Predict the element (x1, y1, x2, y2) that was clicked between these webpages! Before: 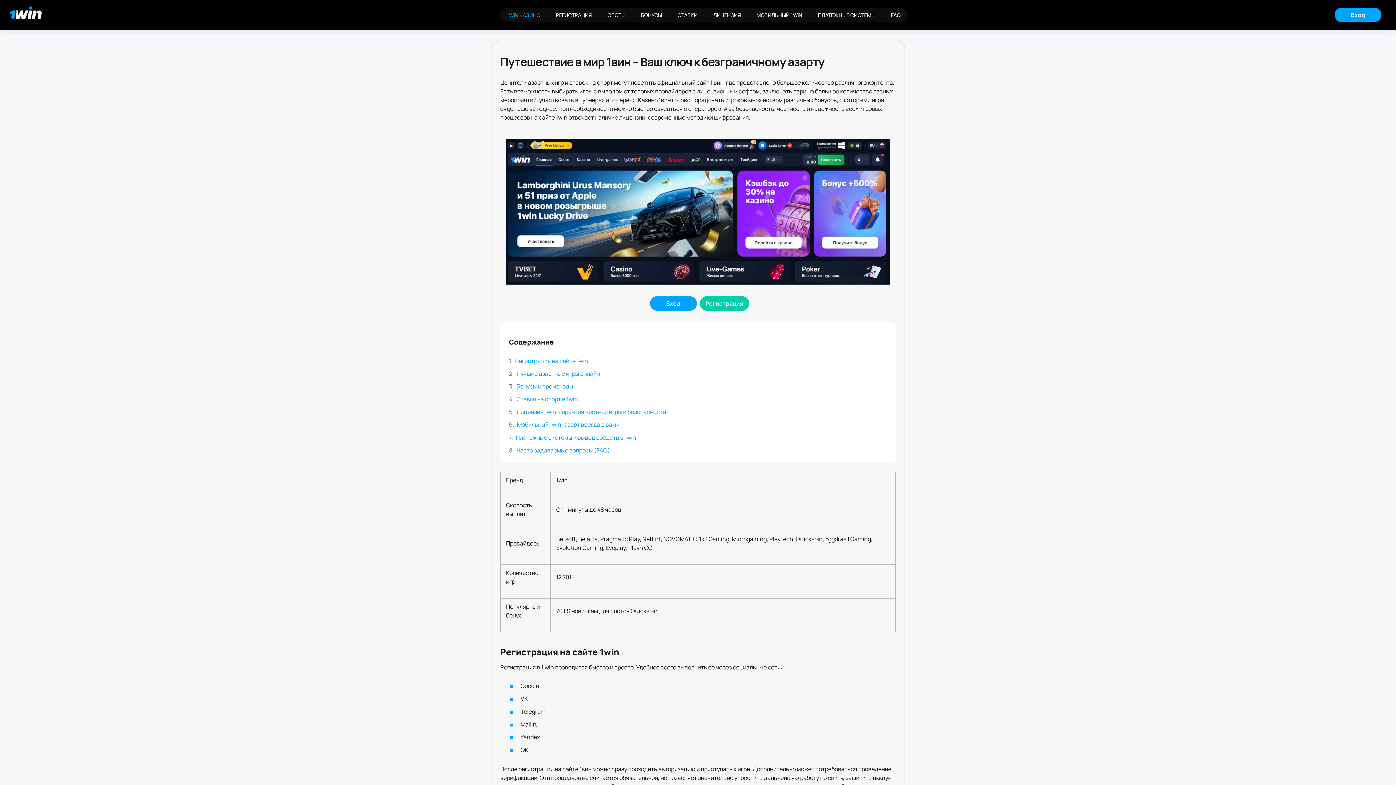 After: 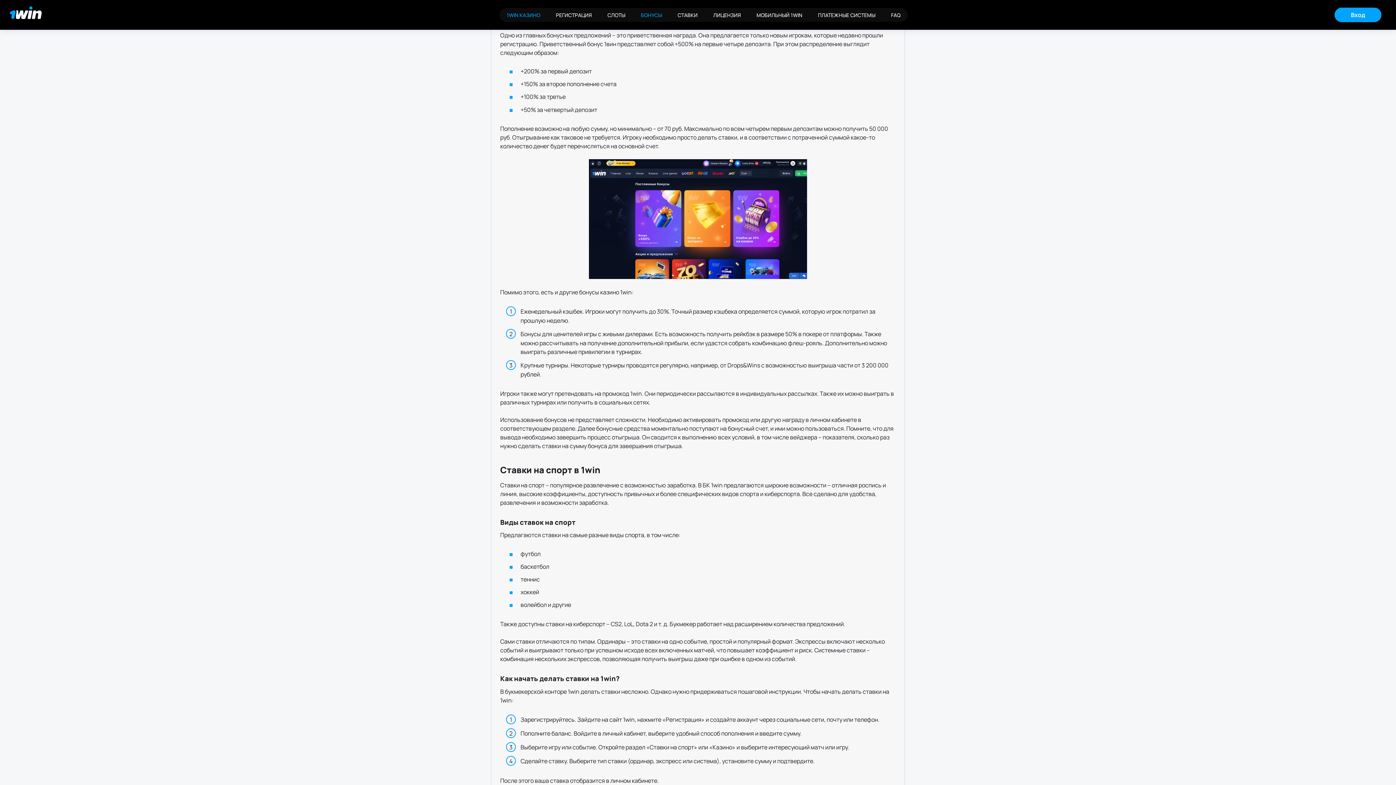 Action: label: БОНУСЫ bbox: (633, 8, 669, 21)